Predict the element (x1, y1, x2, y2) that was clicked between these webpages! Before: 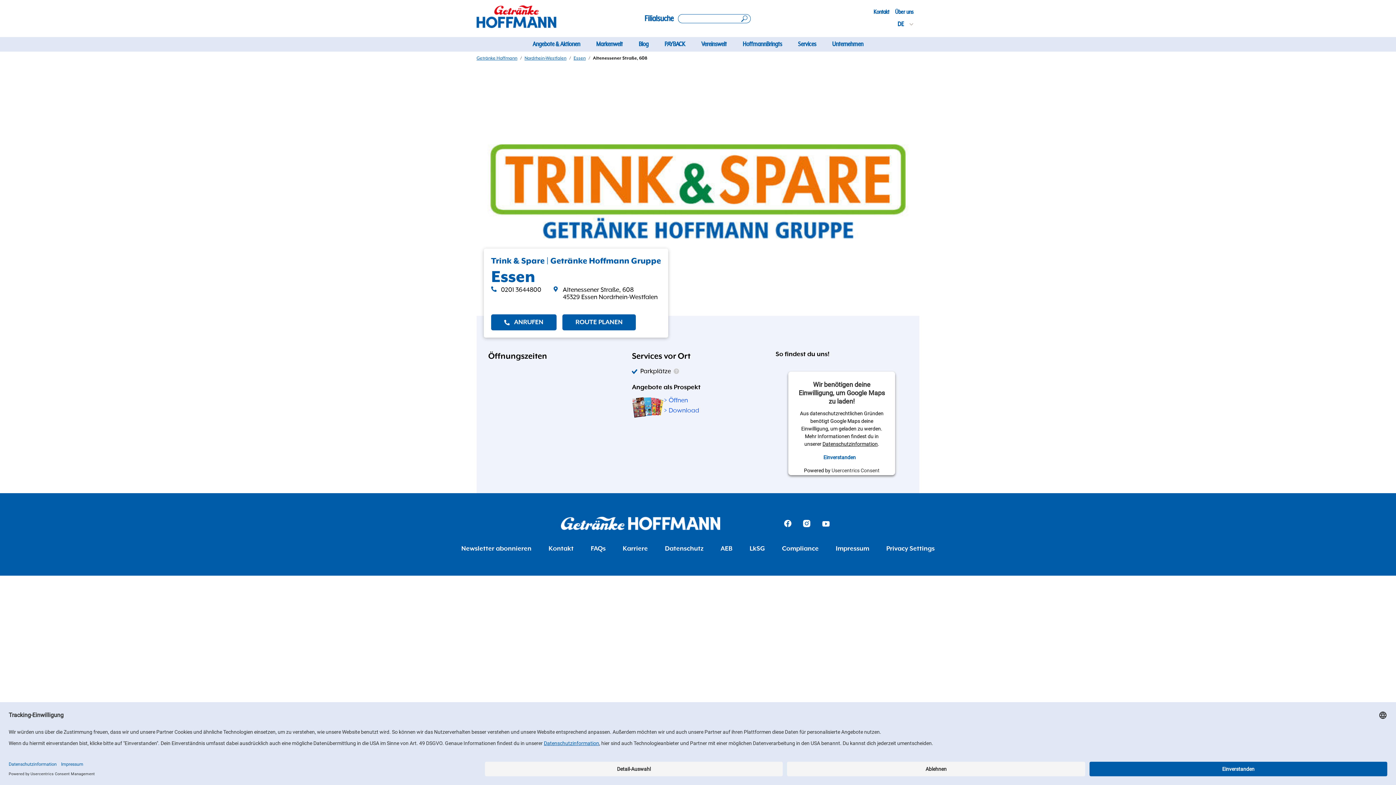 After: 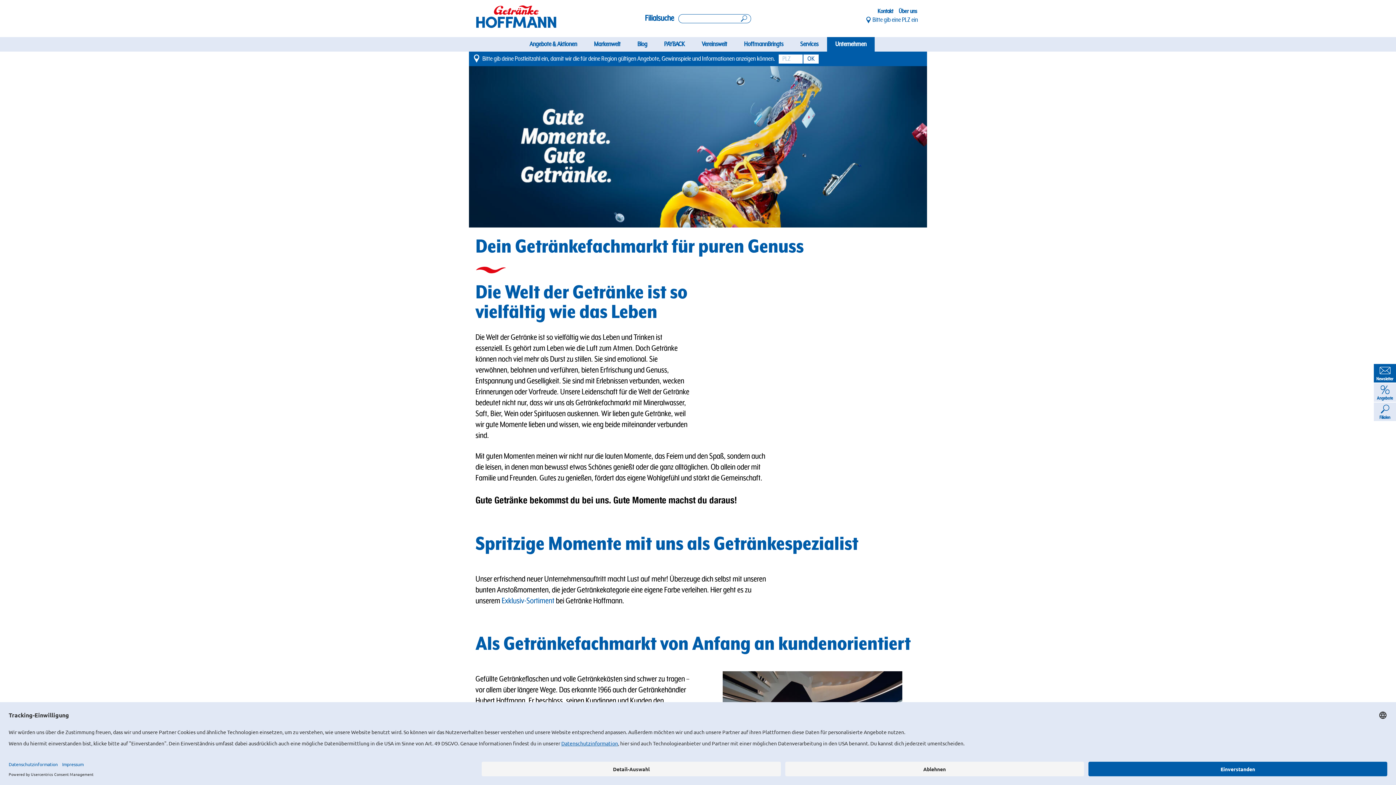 Action: label: Über uns bbox: (895, 7, 913, 17)